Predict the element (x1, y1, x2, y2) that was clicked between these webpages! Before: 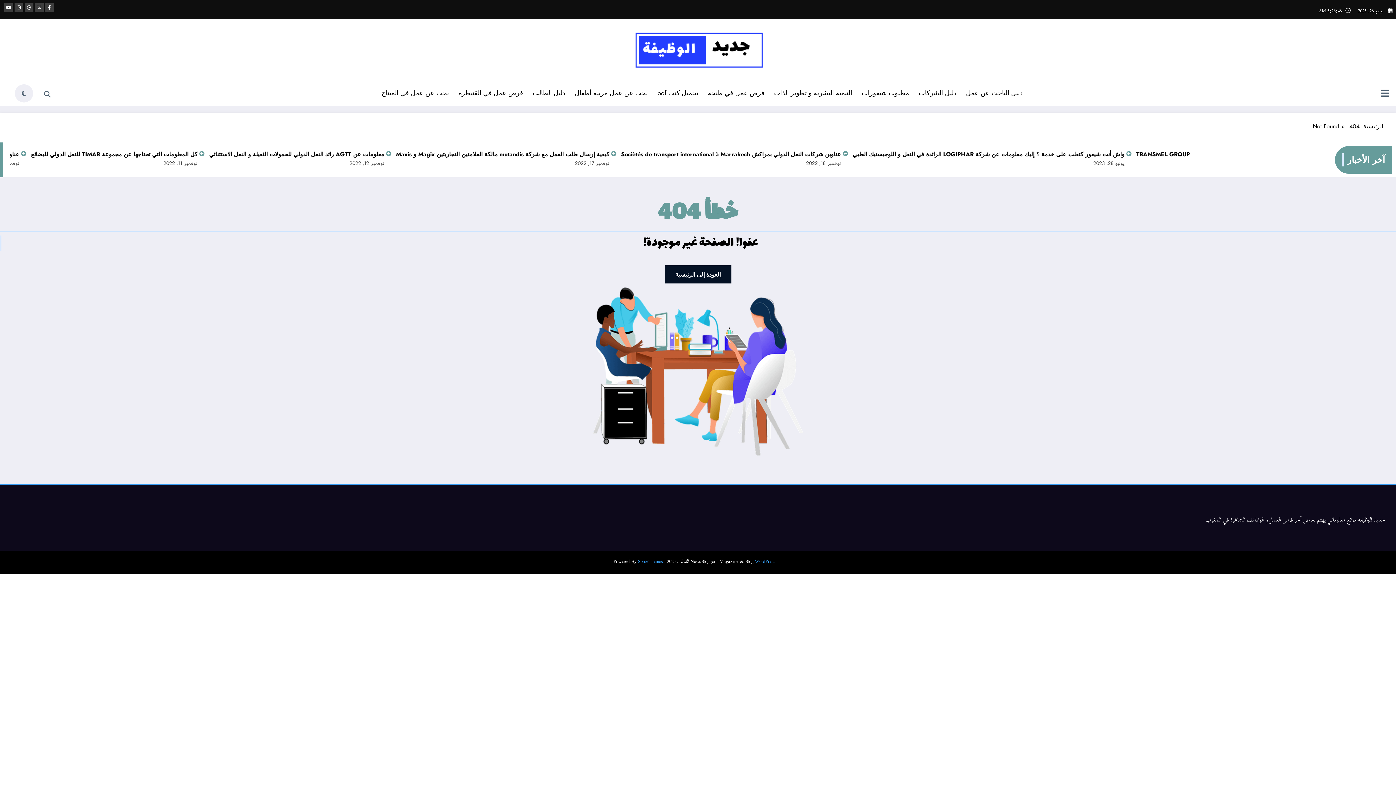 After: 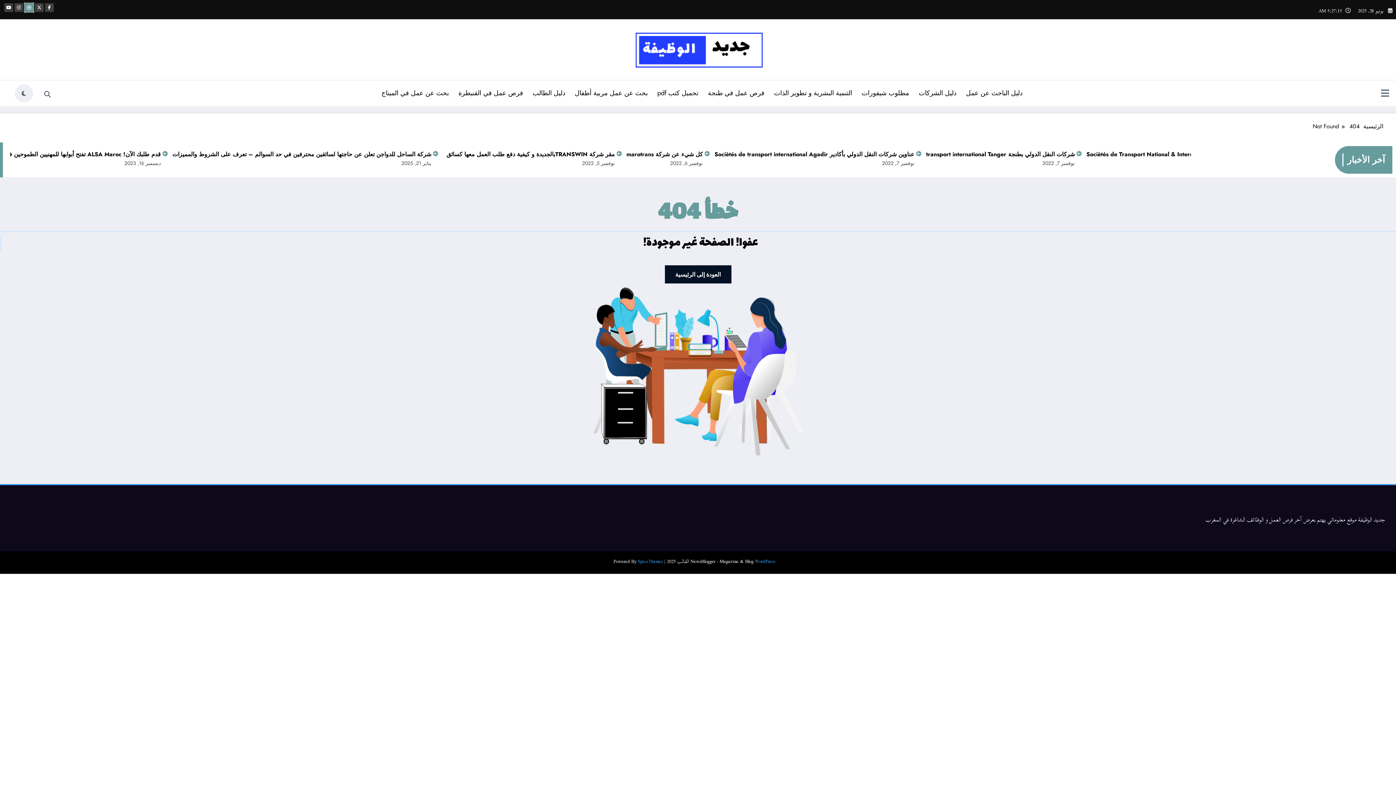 Action: bbox: (24, 3, 33, 11)